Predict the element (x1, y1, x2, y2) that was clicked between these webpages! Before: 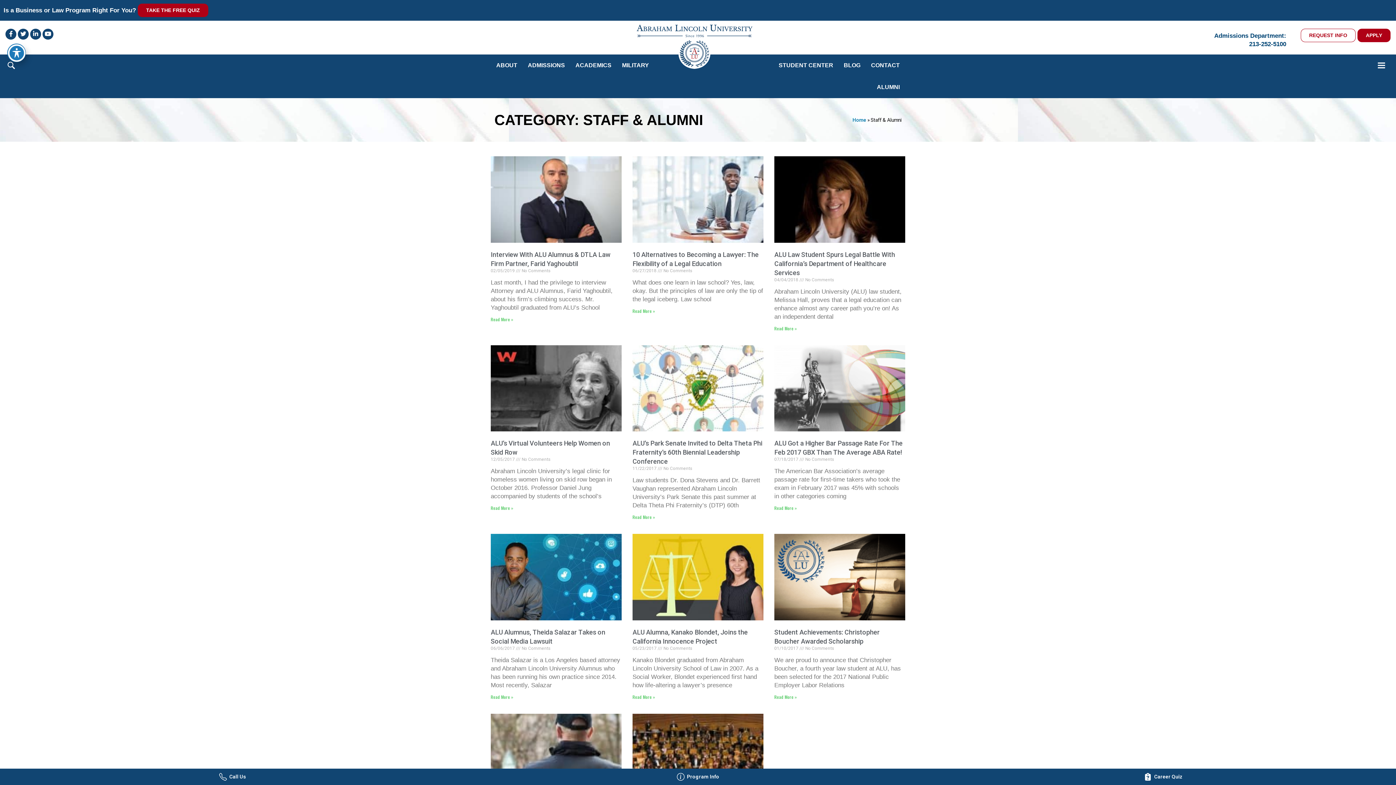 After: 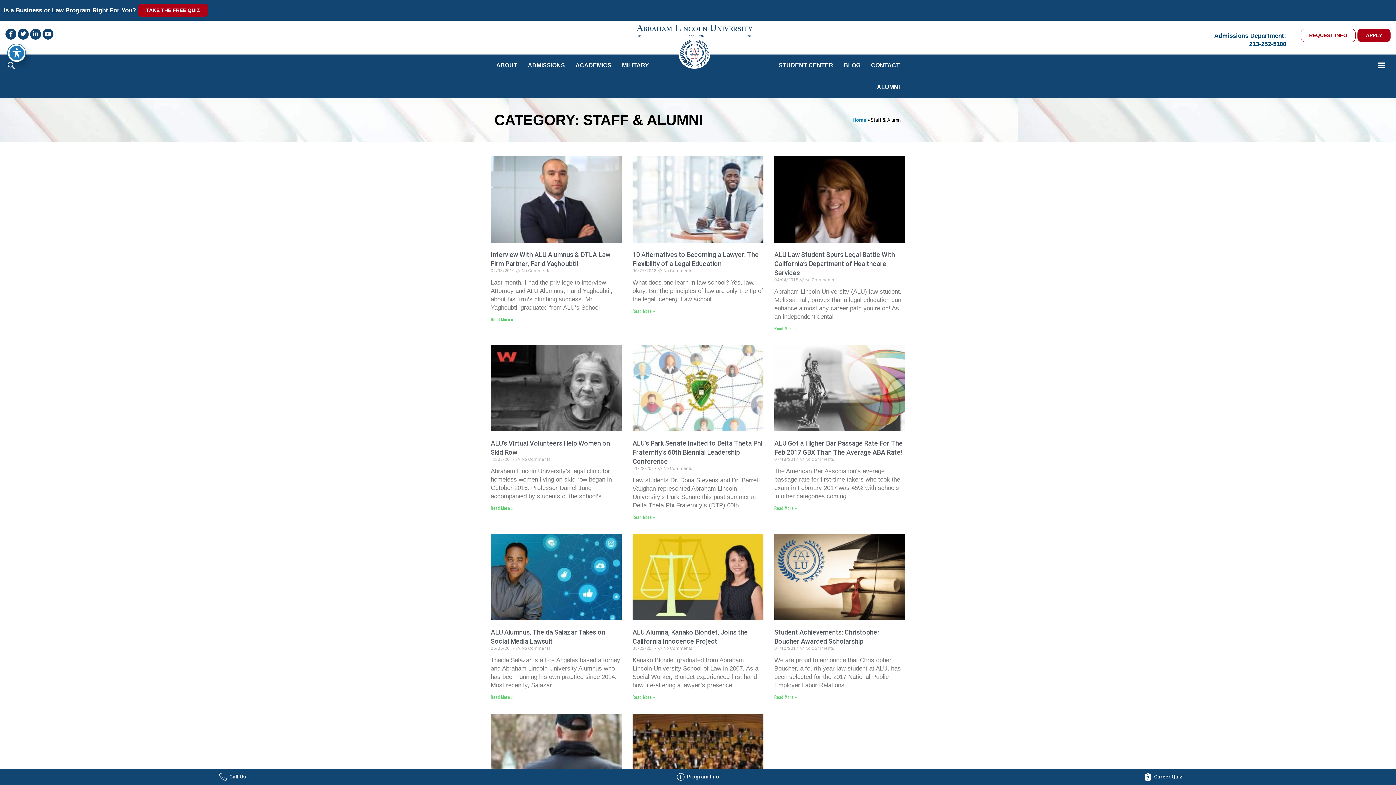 Action: bbox: (5, 28, 16, 39)